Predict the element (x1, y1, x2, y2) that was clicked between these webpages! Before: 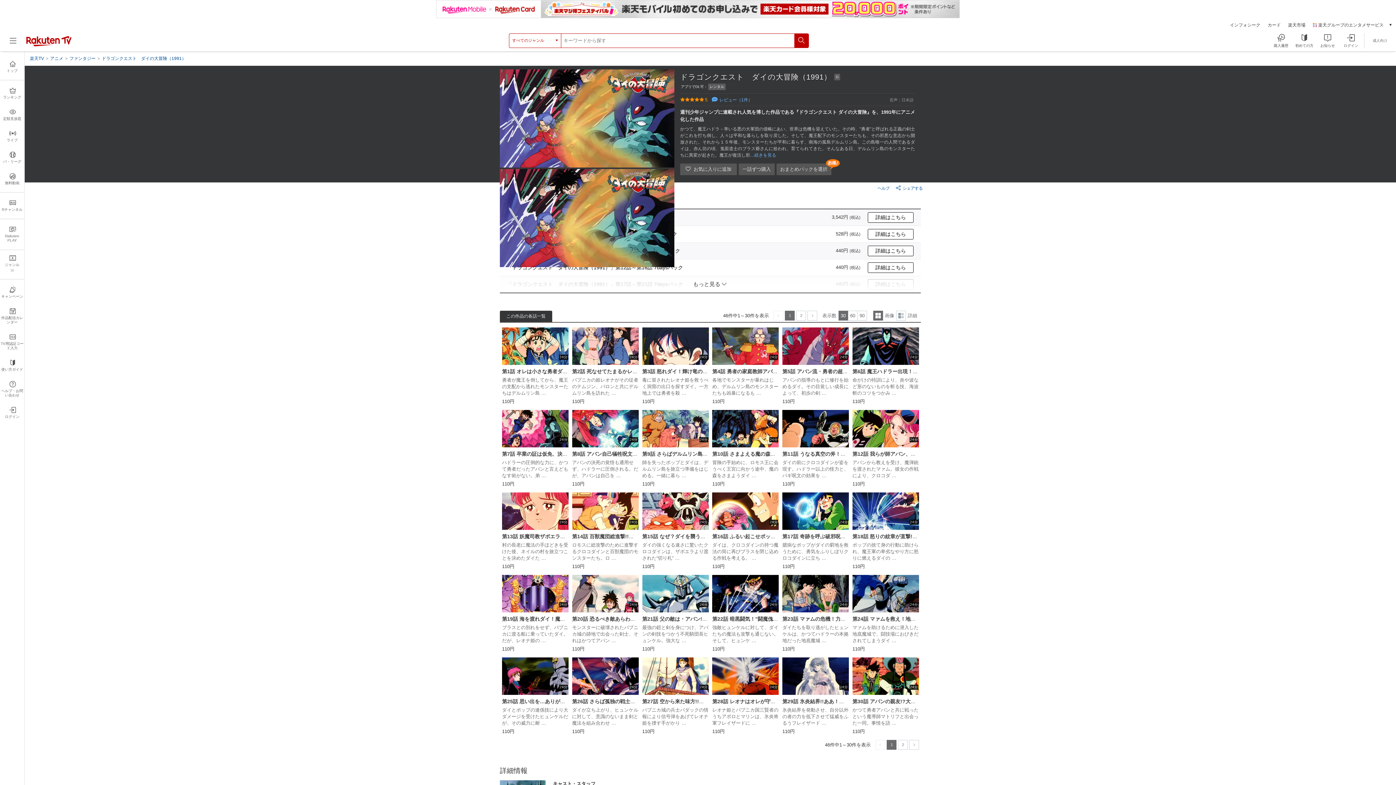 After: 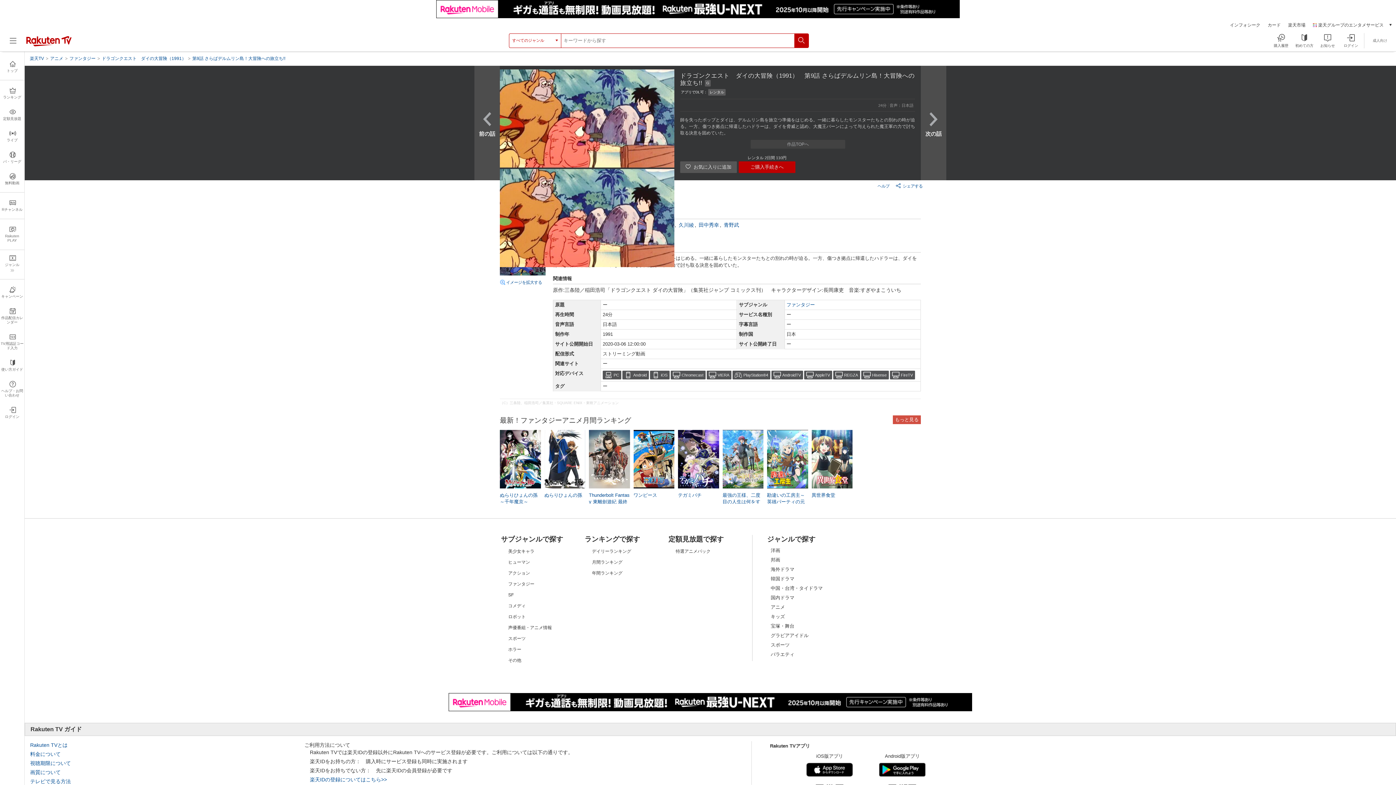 Action: label: 第9話 さらばデルムリン島！大冒険への旅立ち!! bbox: (642, 451, 752, 457)